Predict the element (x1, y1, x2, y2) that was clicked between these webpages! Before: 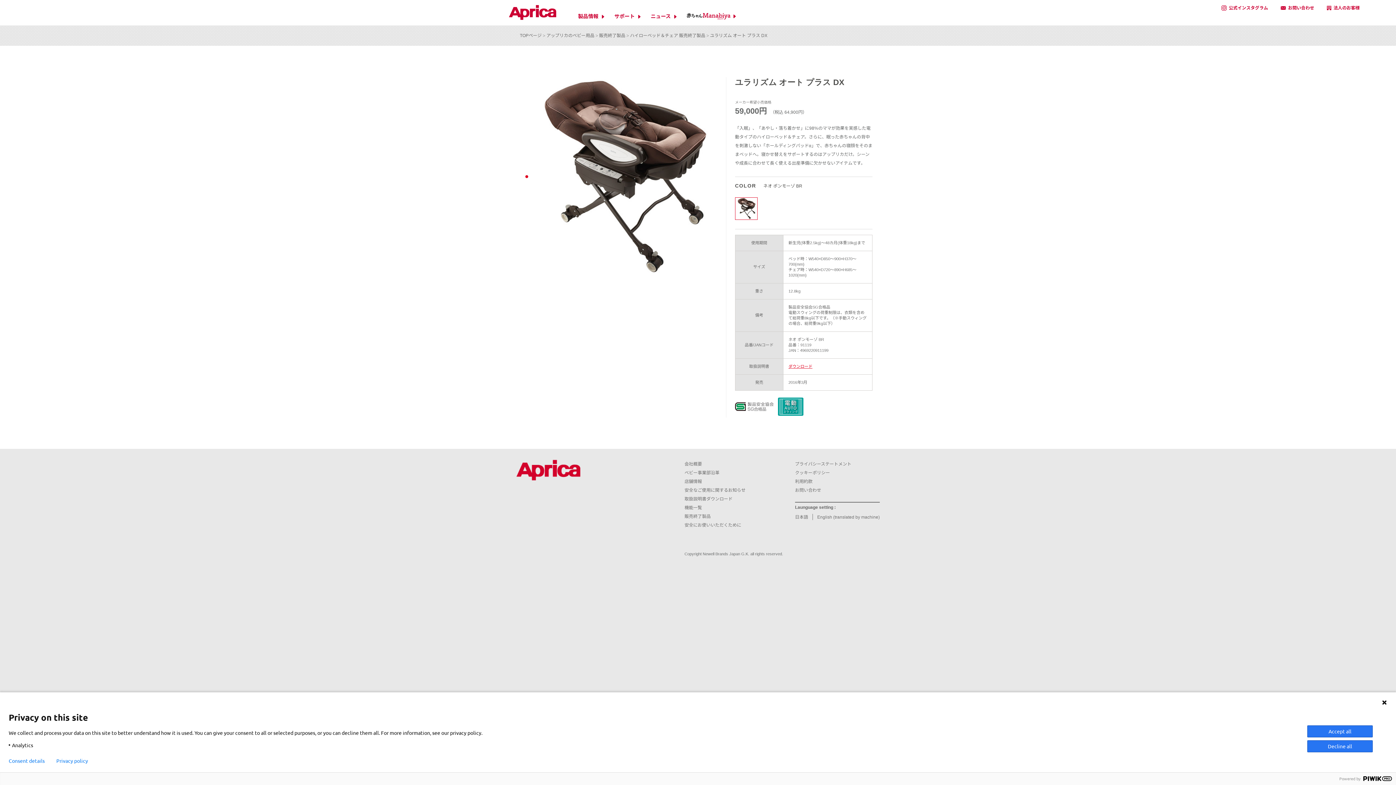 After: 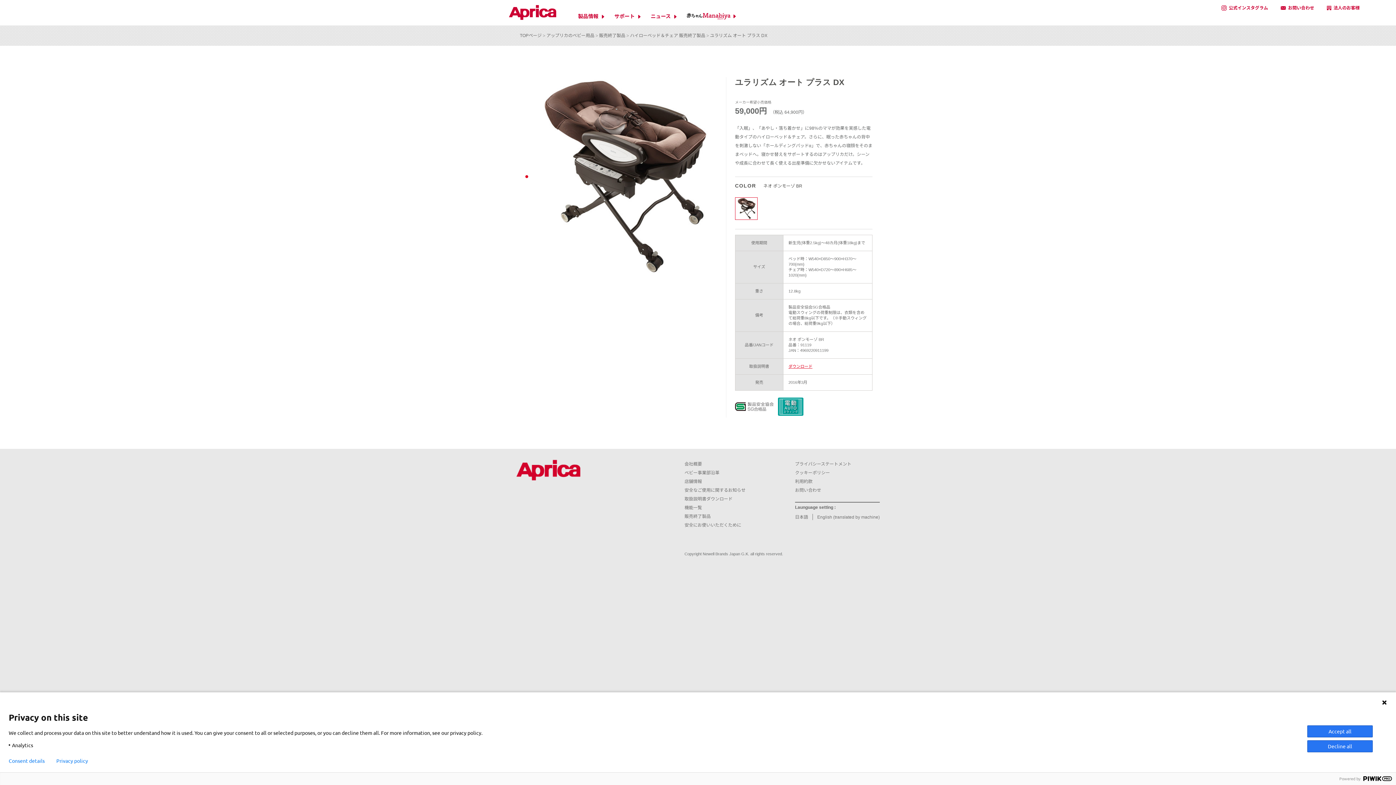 Action: label: 利用約款 bbox: (795, 479, 812, 484)